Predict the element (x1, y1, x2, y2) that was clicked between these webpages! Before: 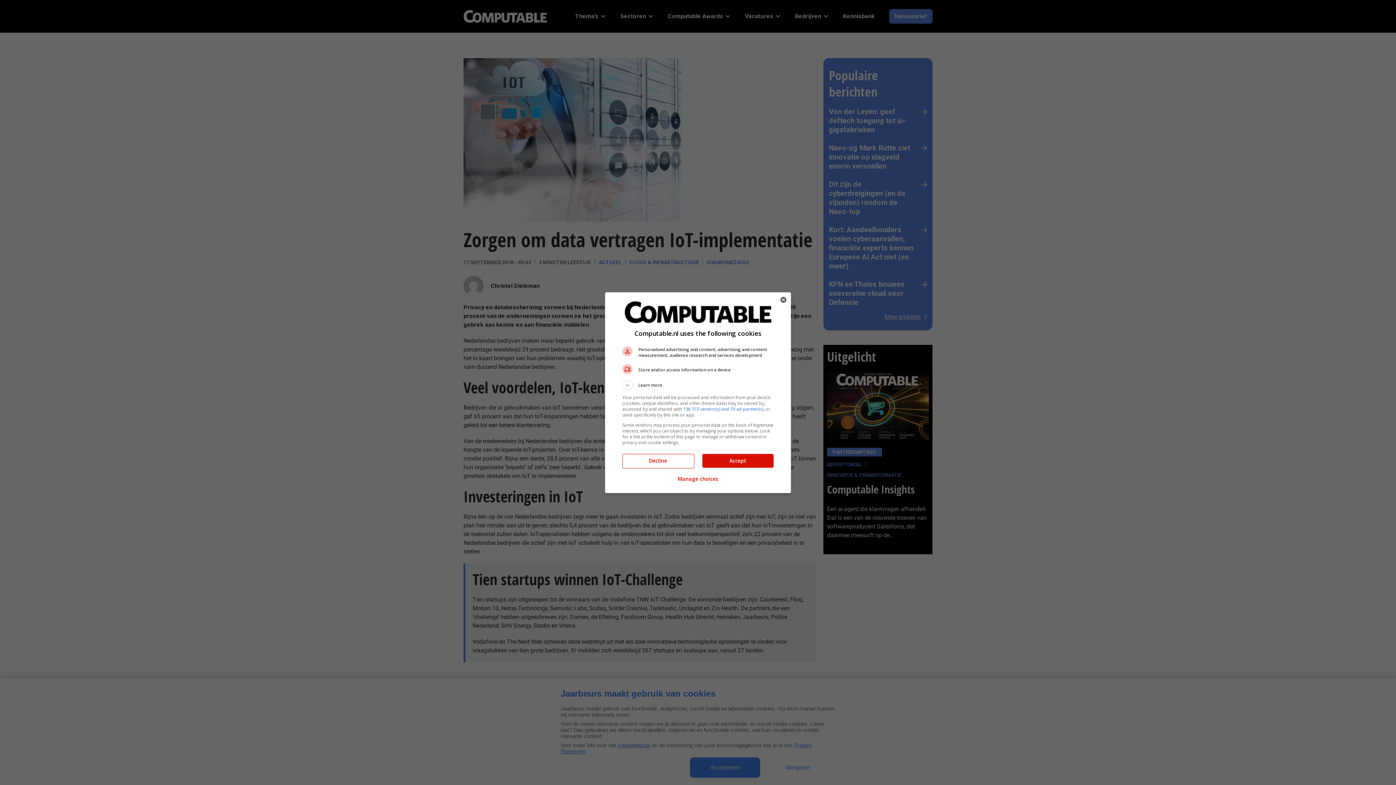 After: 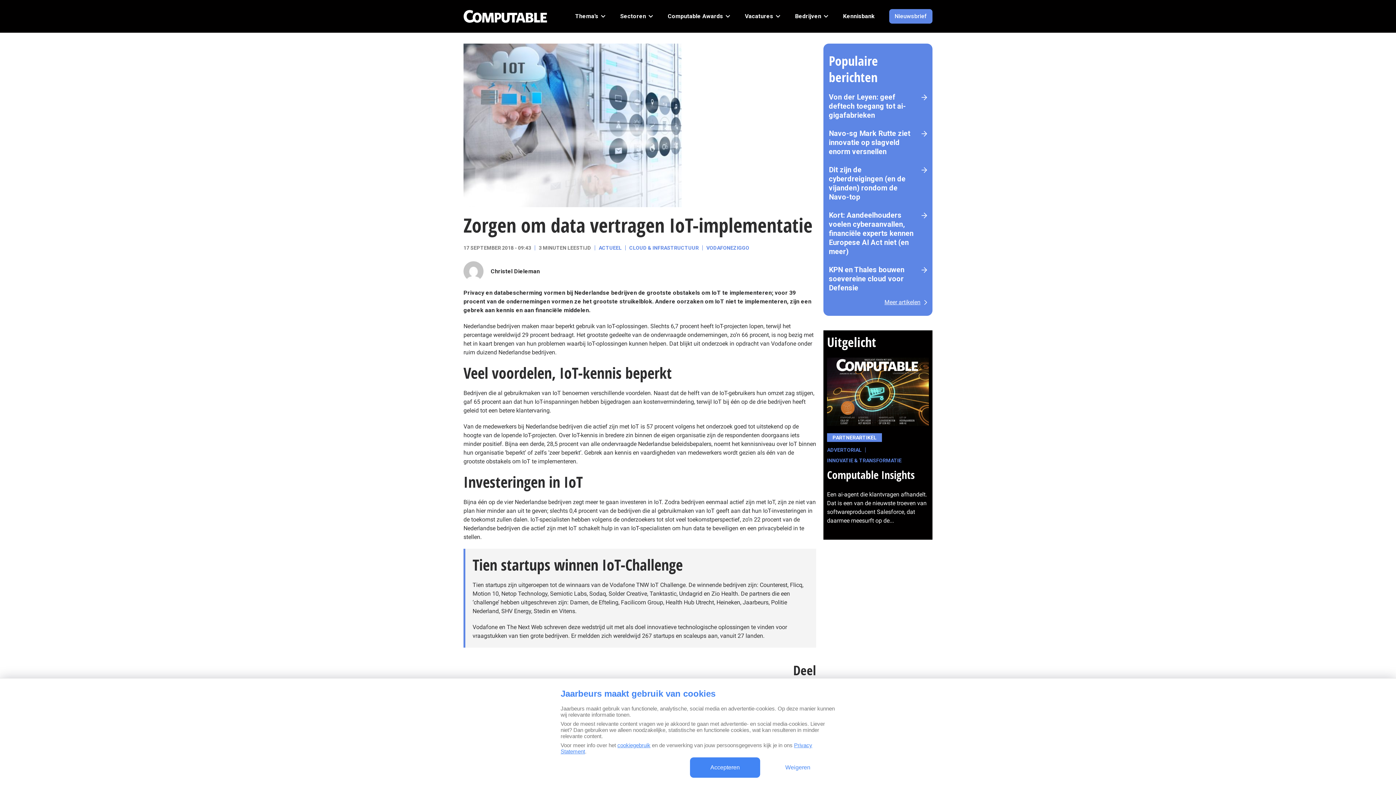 Action: label: Accept bbox: (702, 454, 773, 467)